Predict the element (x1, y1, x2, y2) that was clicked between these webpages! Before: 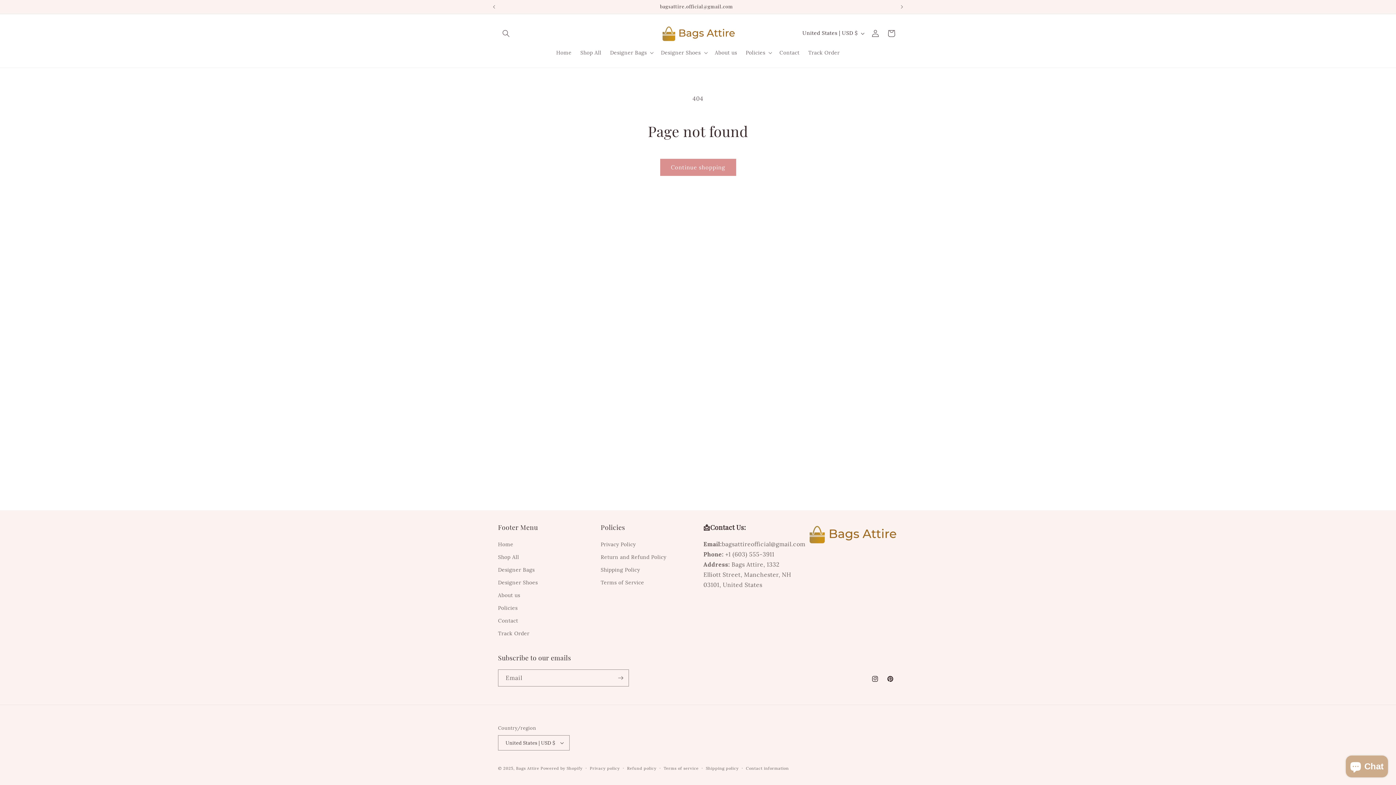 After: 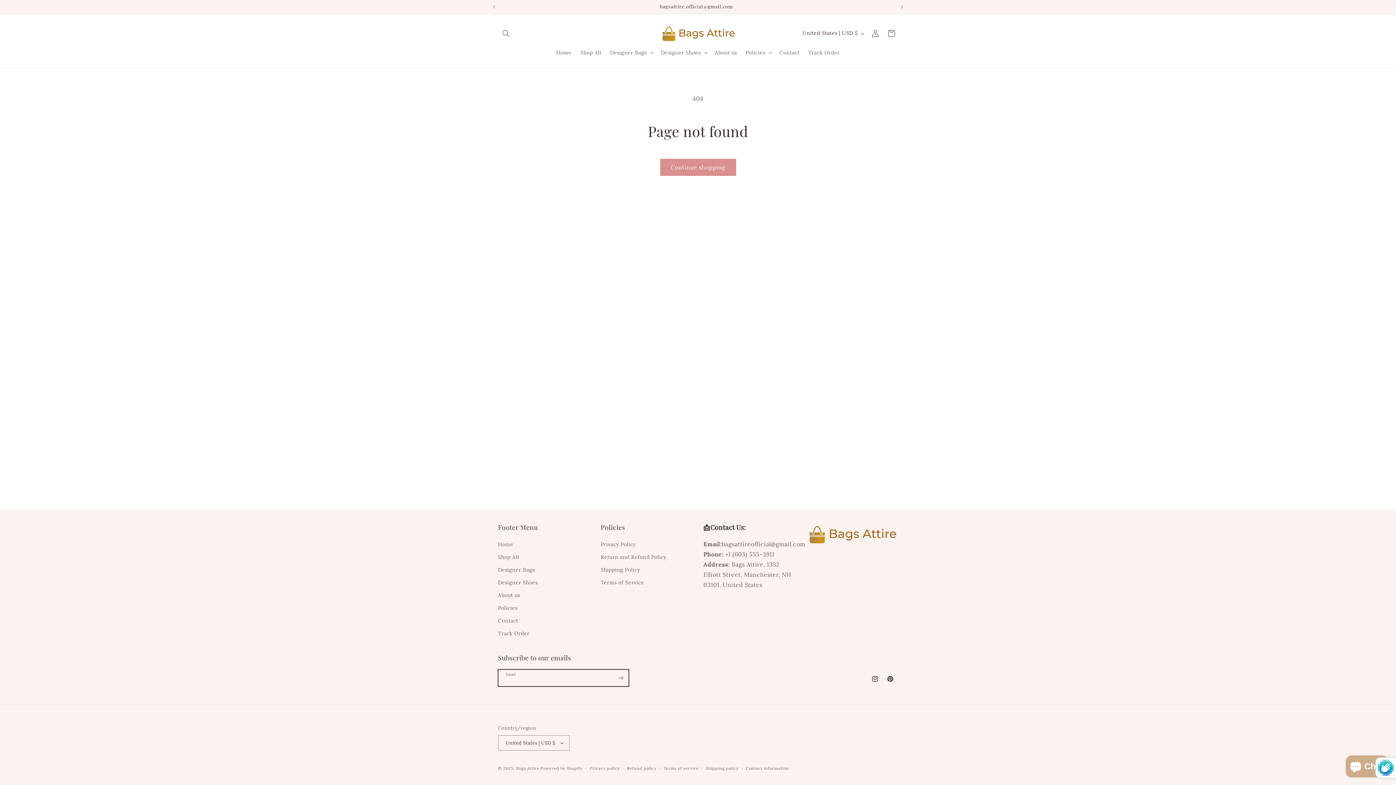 Action: label: Subscribe bbox: (612, 669, 628, 686)